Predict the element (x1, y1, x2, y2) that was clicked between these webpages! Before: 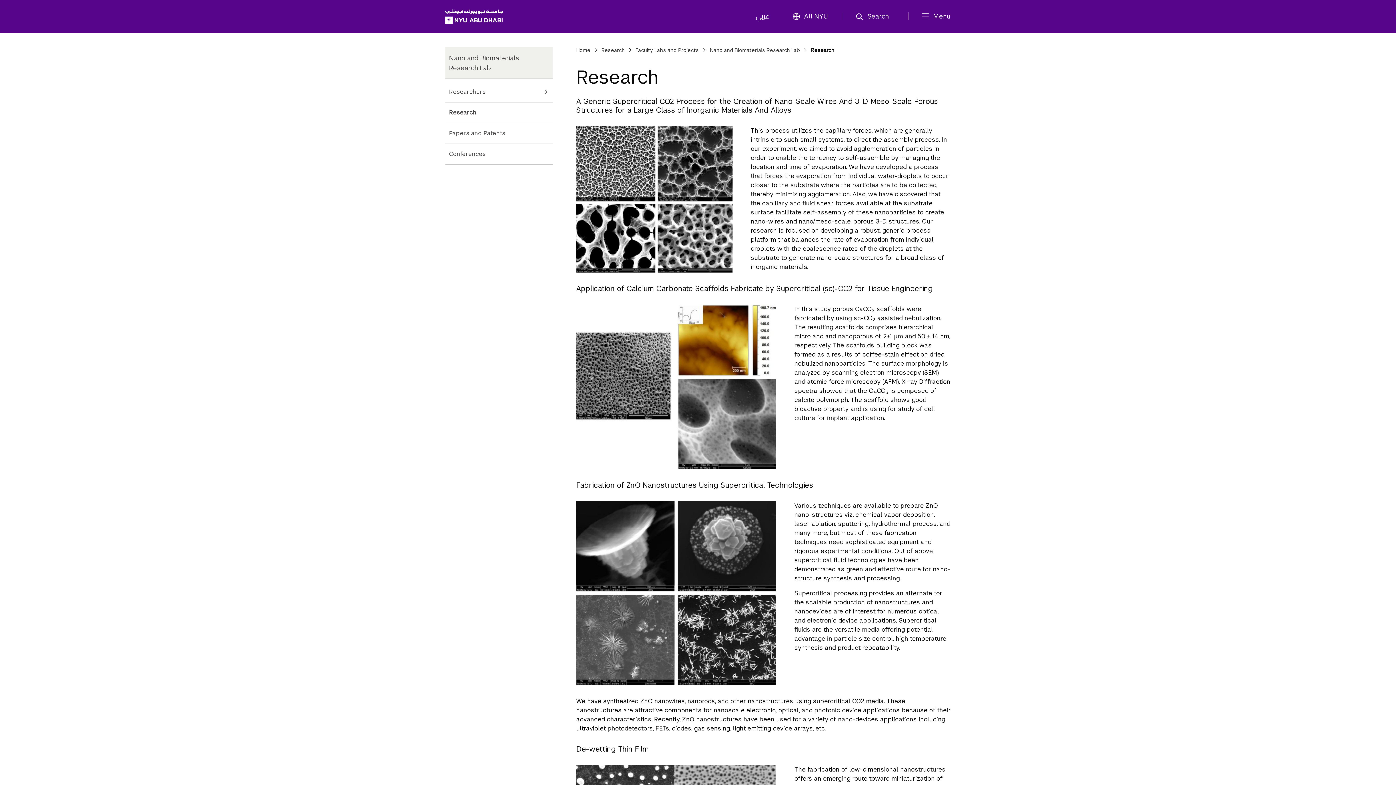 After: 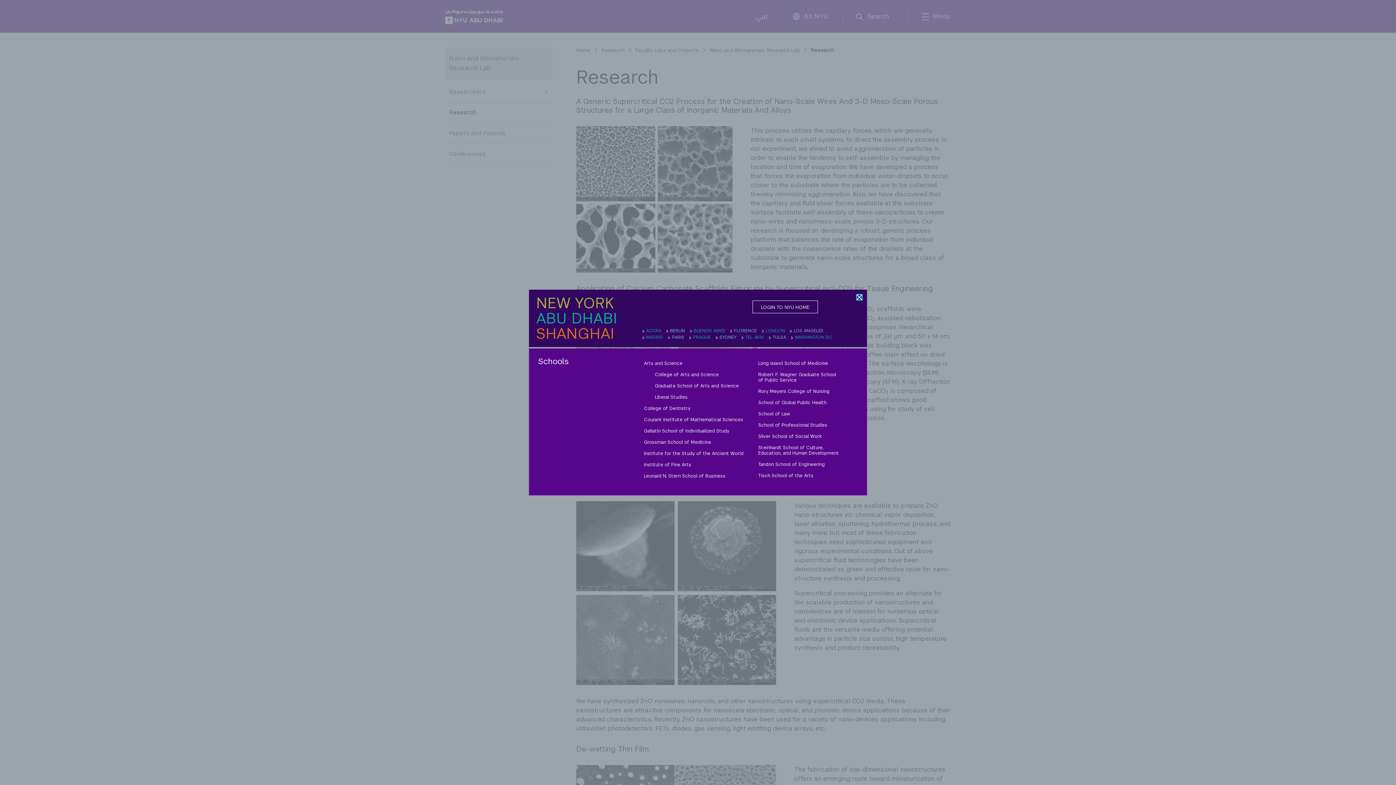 Action: bbox: (788, 12, 828, 21) label: All NYU